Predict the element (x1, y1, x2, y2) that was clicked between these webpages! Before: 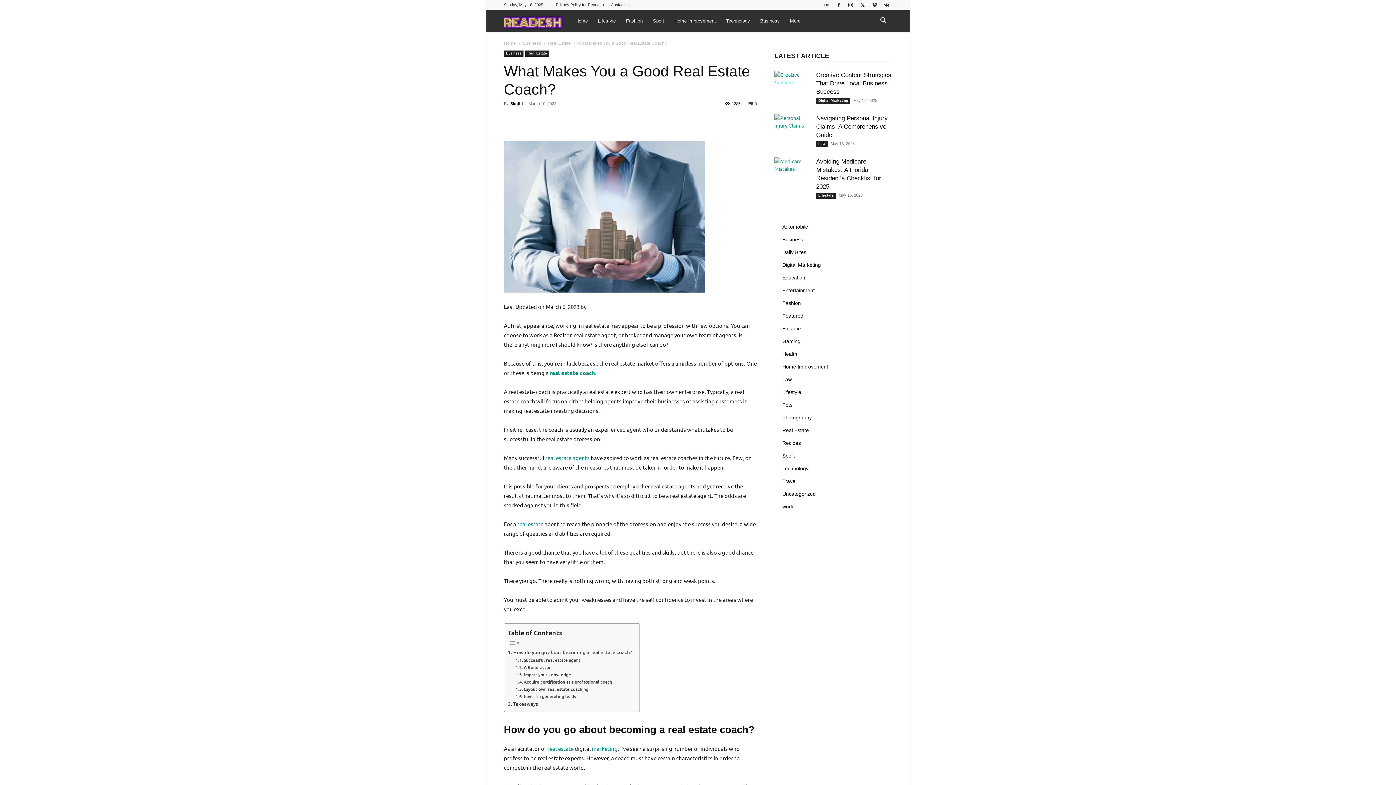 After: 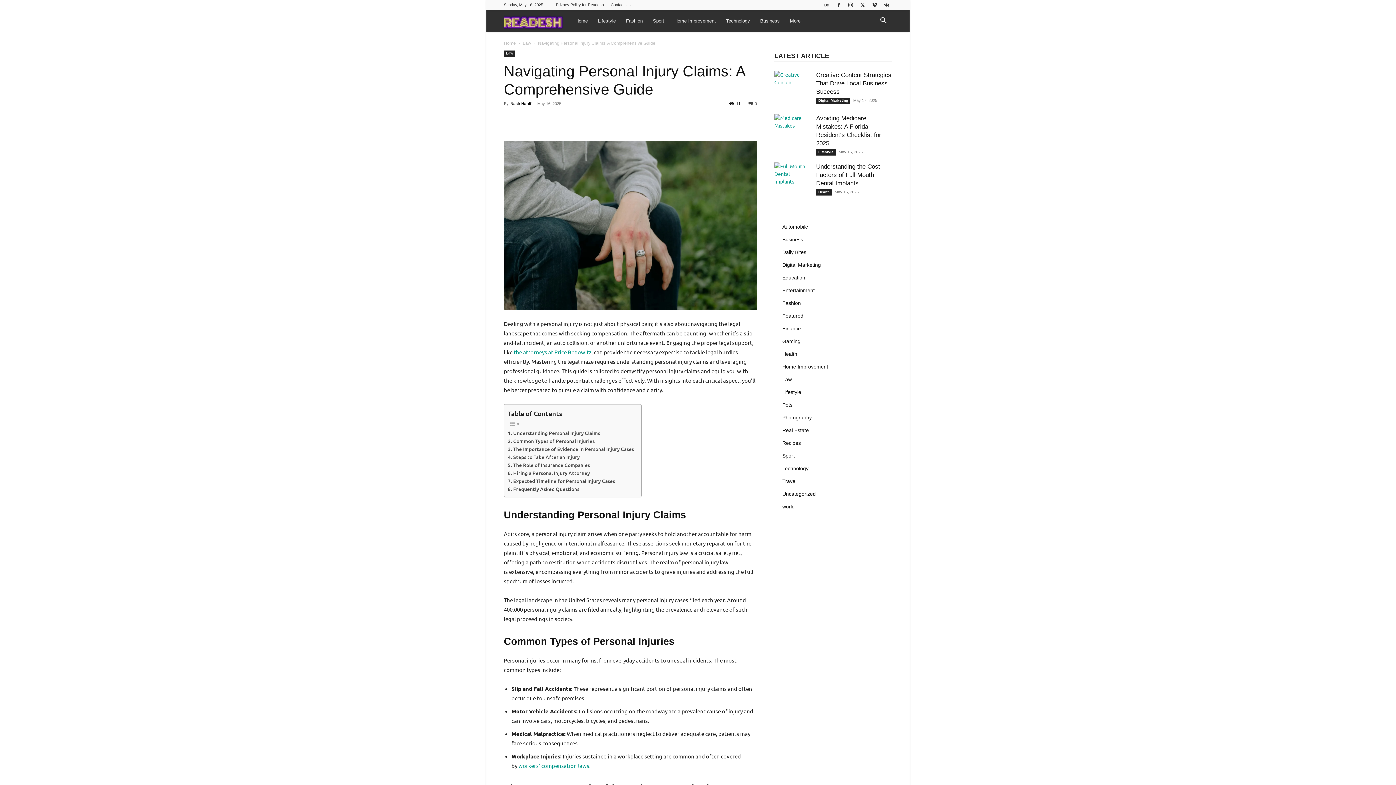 Action: label: Navigating Personal Injury Claims: A Comprehensive Guide bbox: (816, 114, 888, 138)